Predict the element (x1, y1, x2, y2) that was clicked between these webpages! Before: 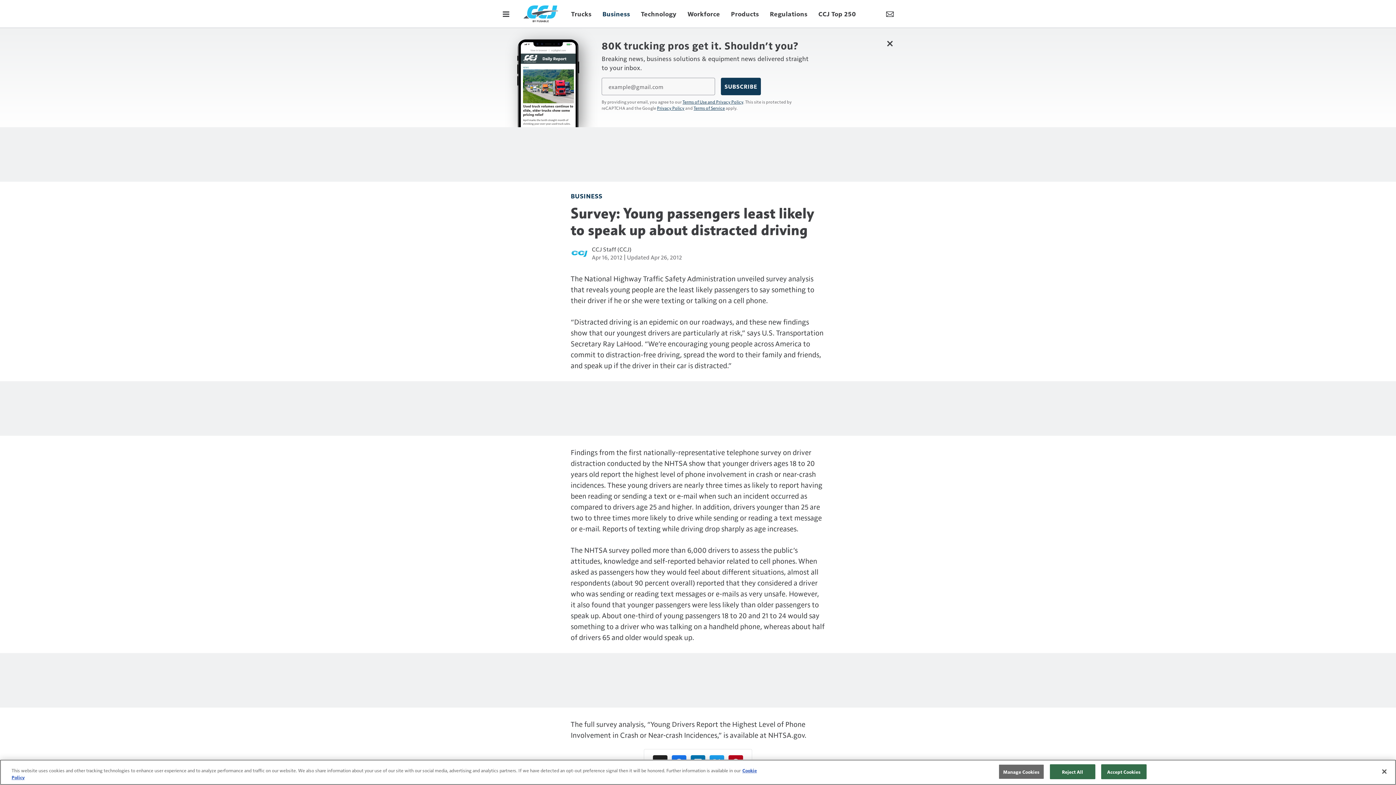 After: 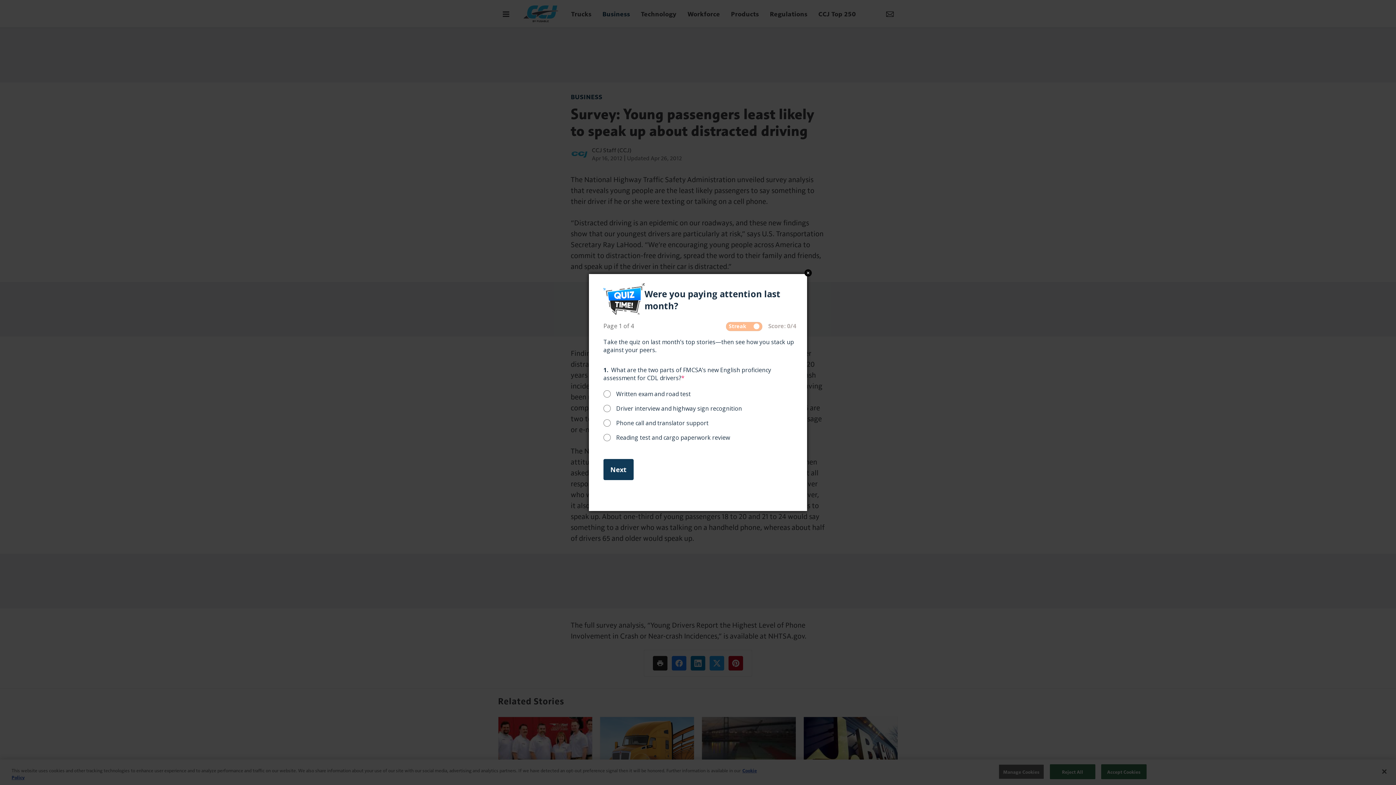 Action: bbox: (885, 38, 894, 48) label: Close Newsletter Menu